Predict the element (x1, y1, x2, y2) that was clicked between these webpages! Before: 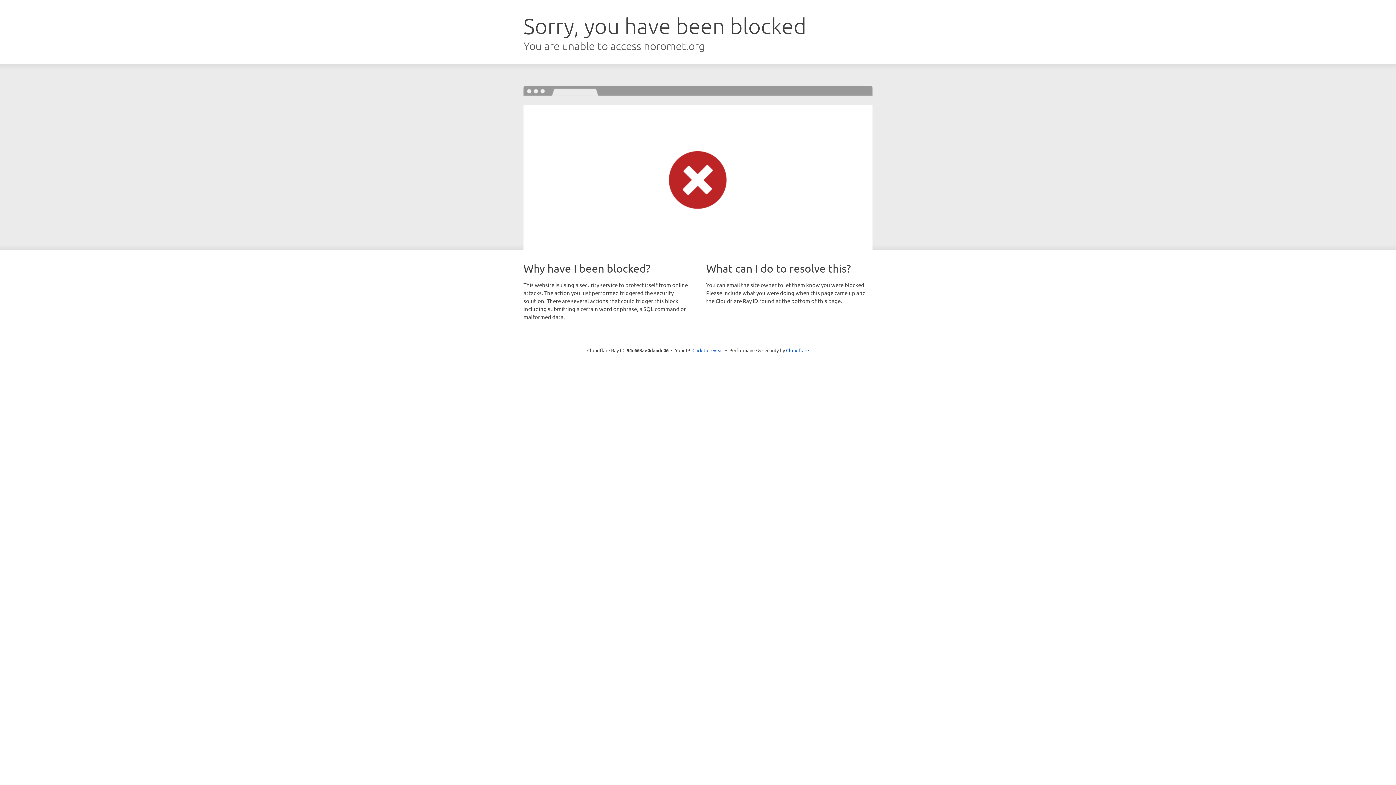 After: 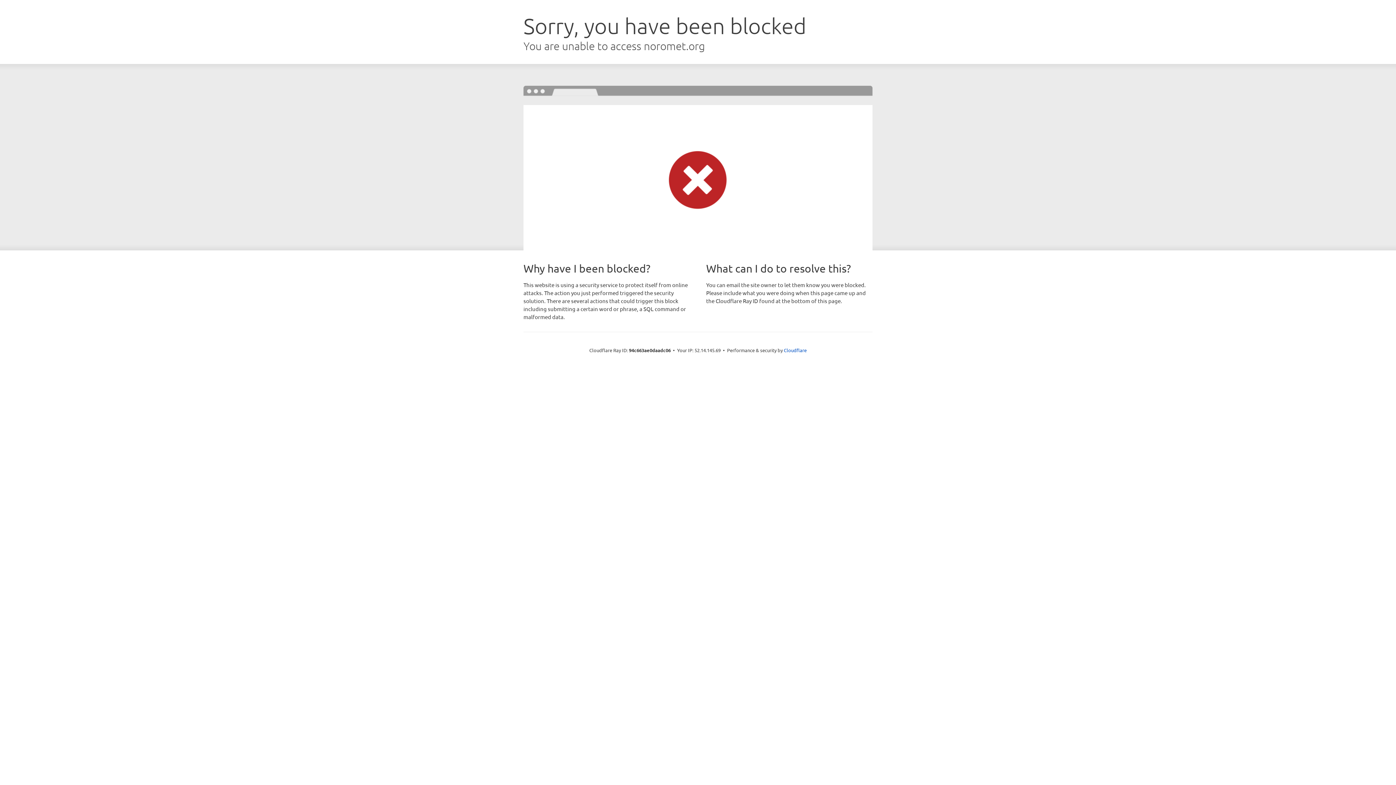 Action: label: Click to reveal bbox: (692, 346, 723, 353)